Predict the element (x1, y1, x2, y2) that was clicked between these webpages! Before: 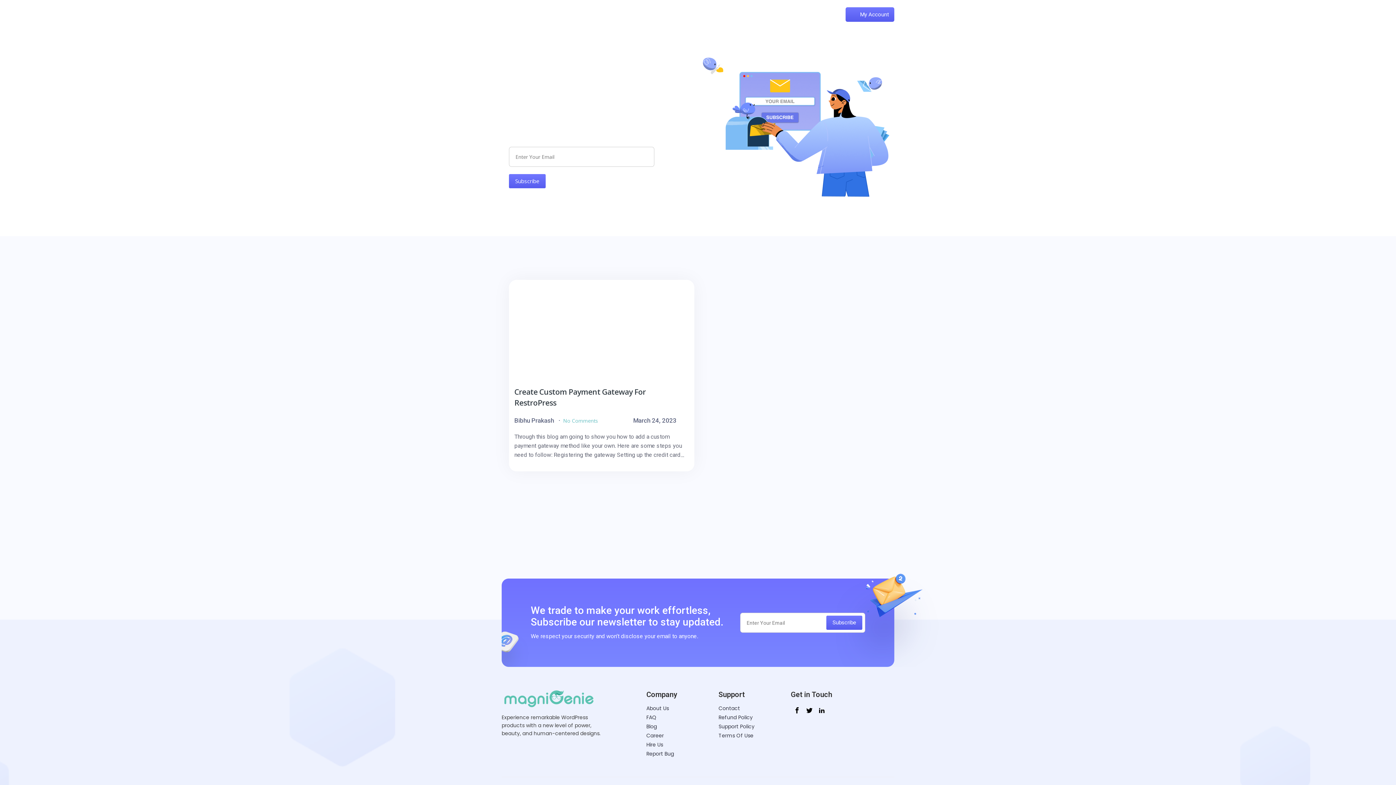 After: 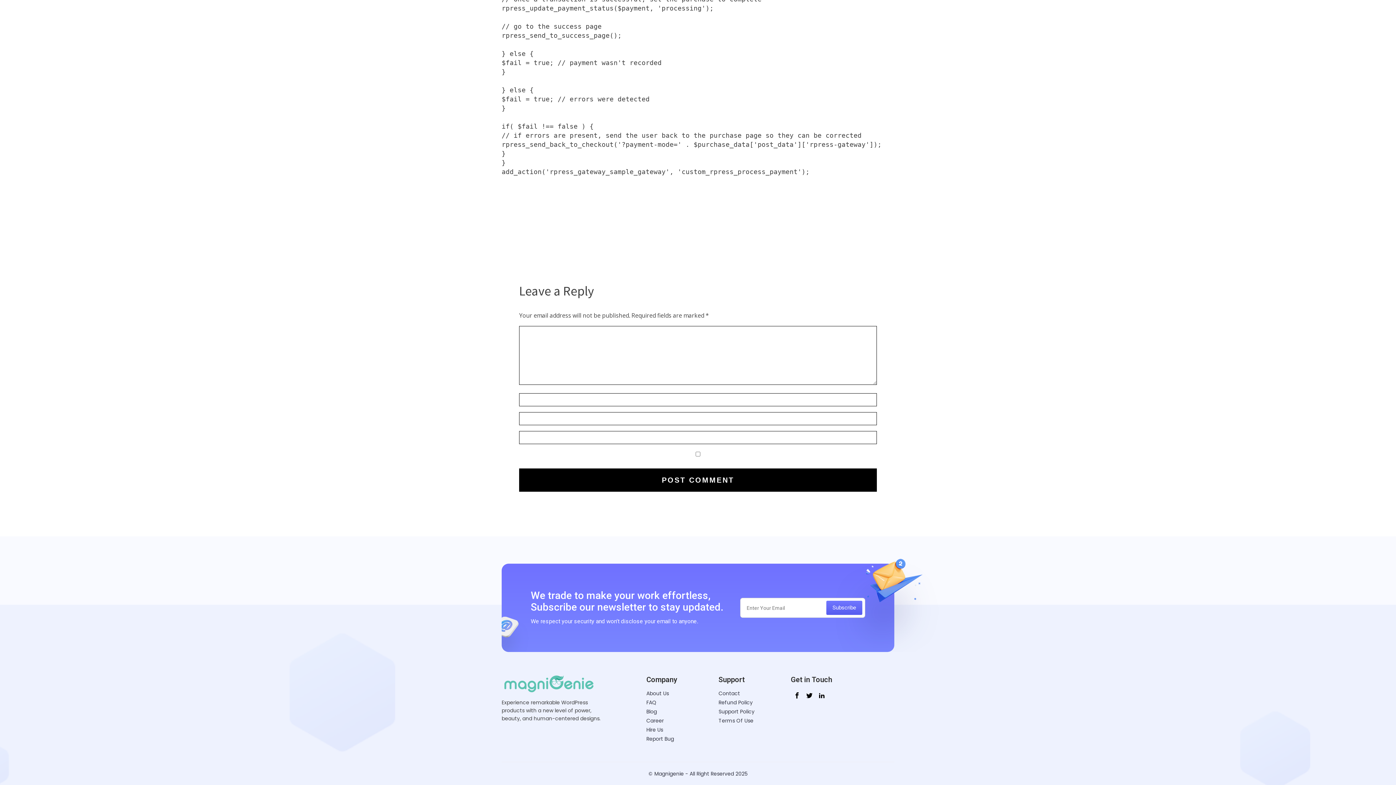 Action: label: No Comments bbox: (563, 417, 598, 424)